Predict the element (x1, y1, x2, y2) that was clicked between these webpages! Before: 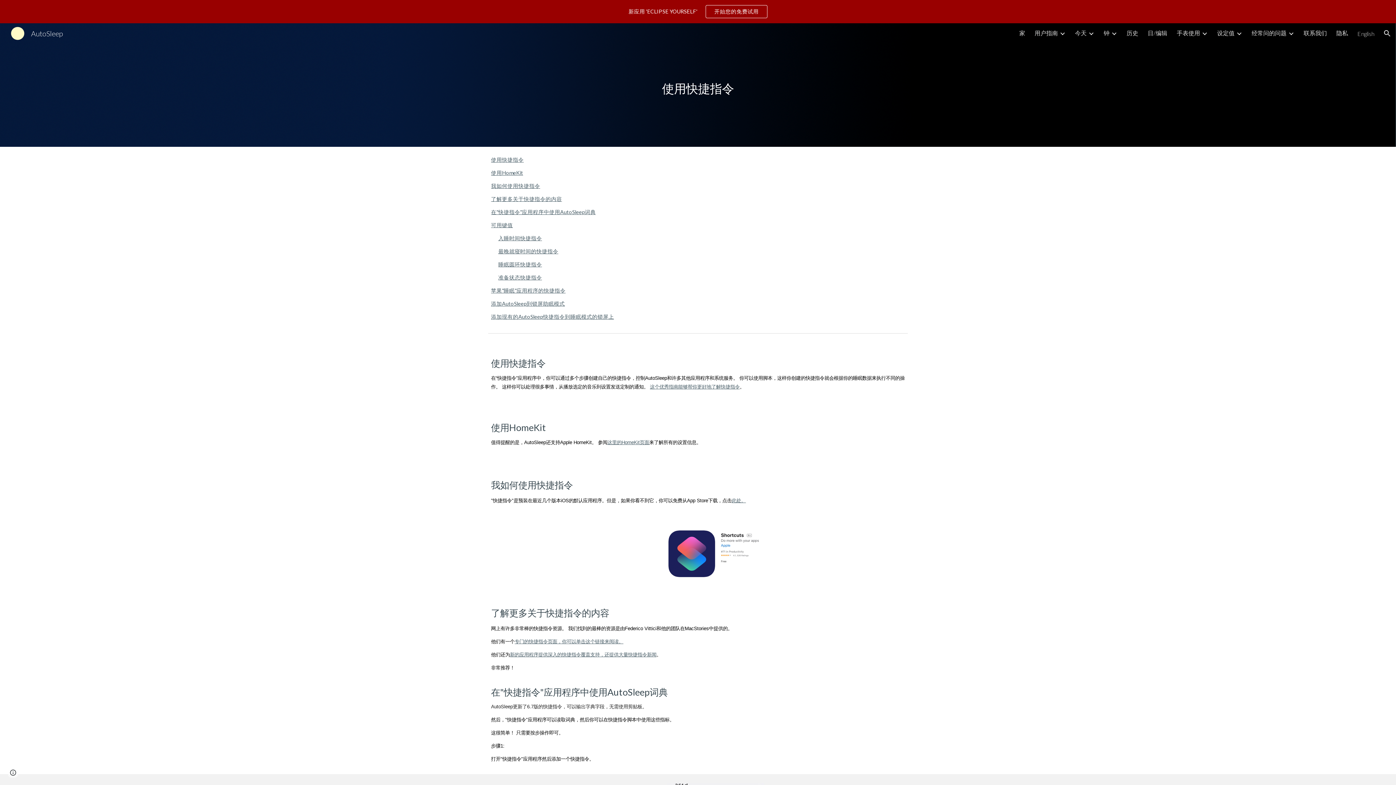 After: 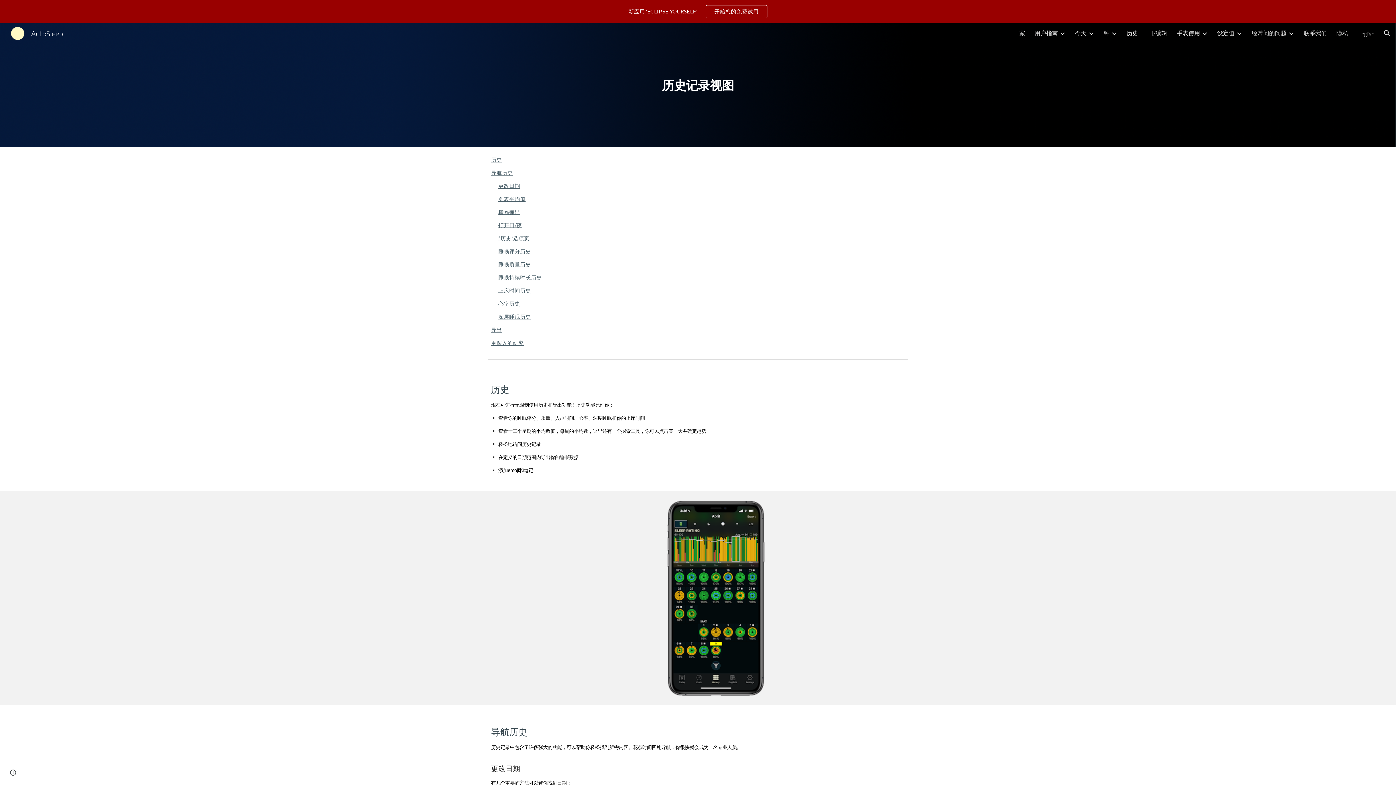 Action: bbox: (1126, 29, 1138, 37) label: 历史